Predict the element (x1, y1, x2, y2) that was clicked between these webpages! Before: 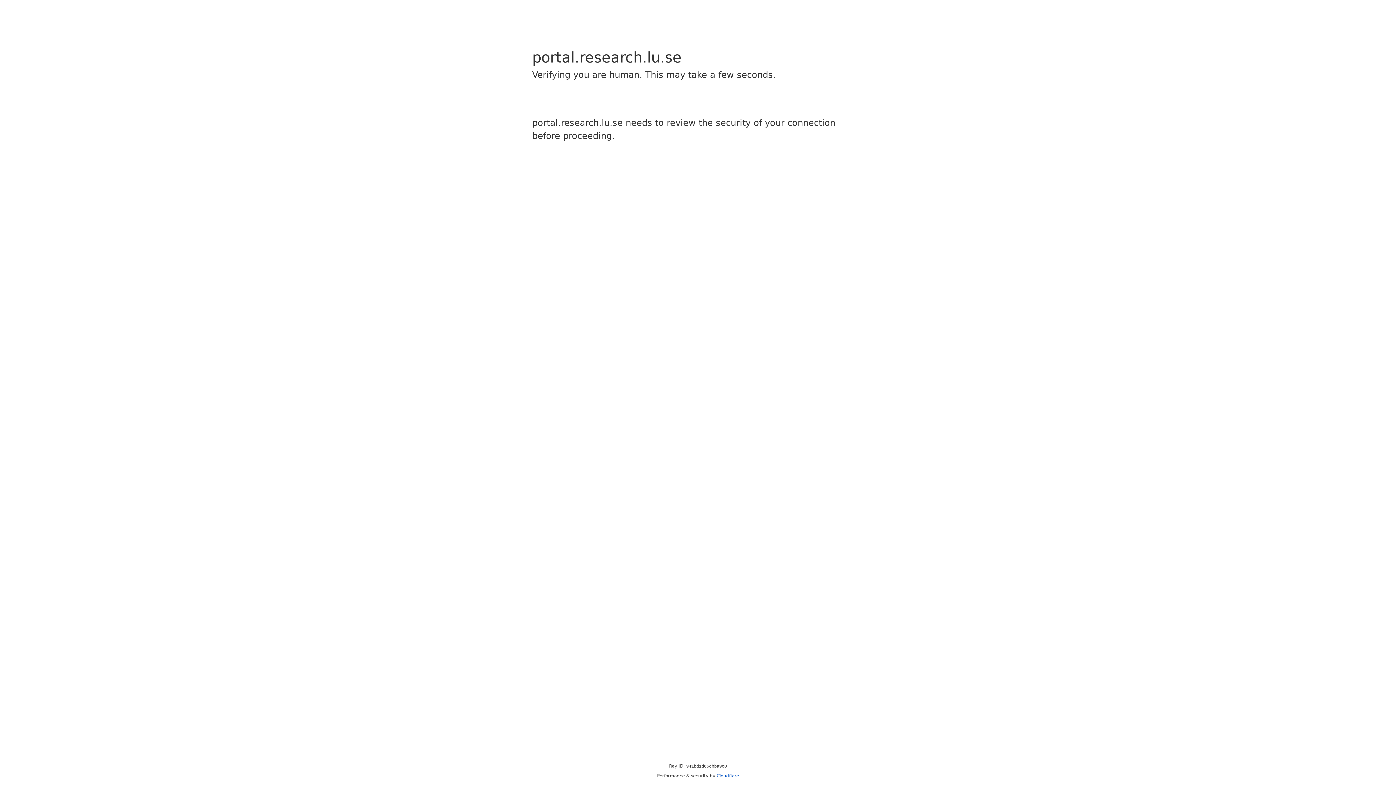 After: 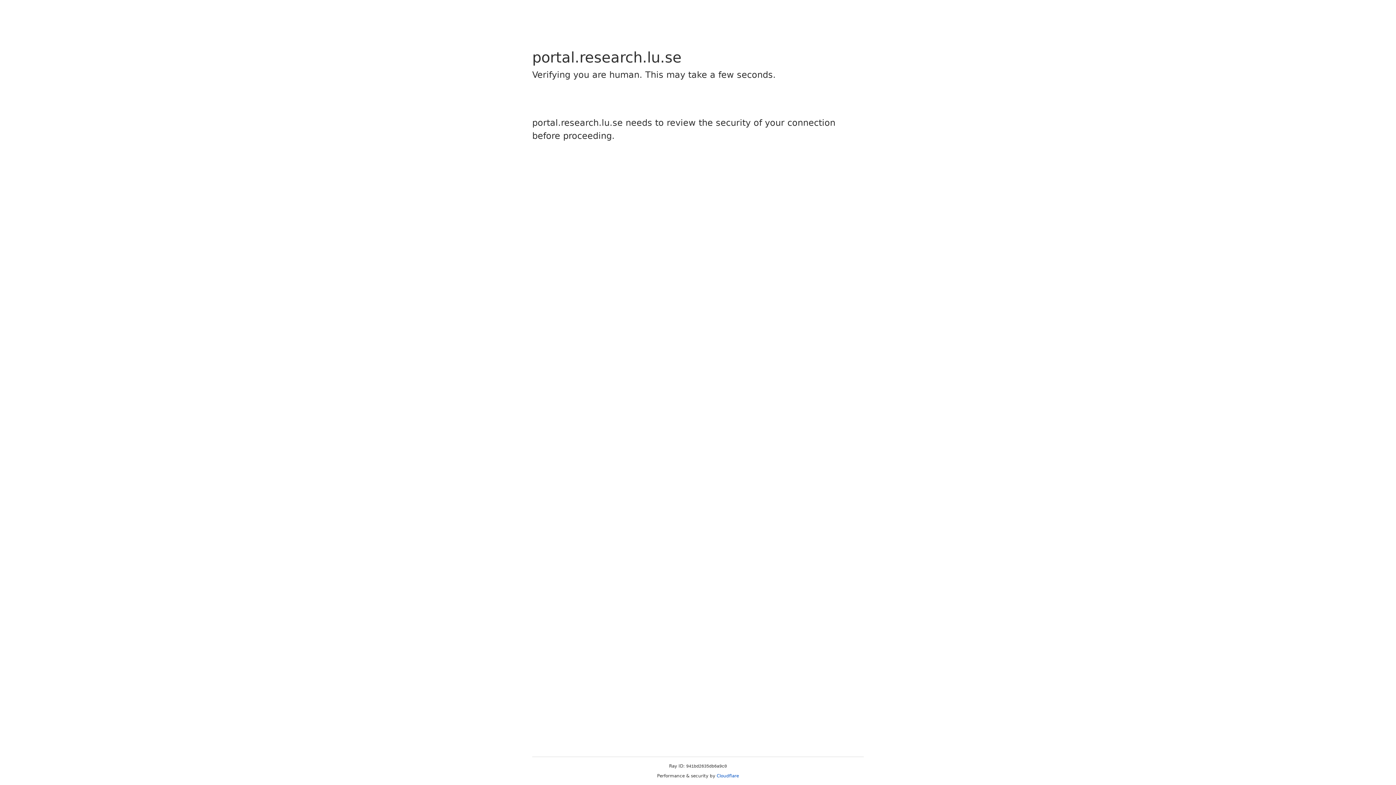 Action: bbox: (716, 773, 739, 778) label: Cloudflare